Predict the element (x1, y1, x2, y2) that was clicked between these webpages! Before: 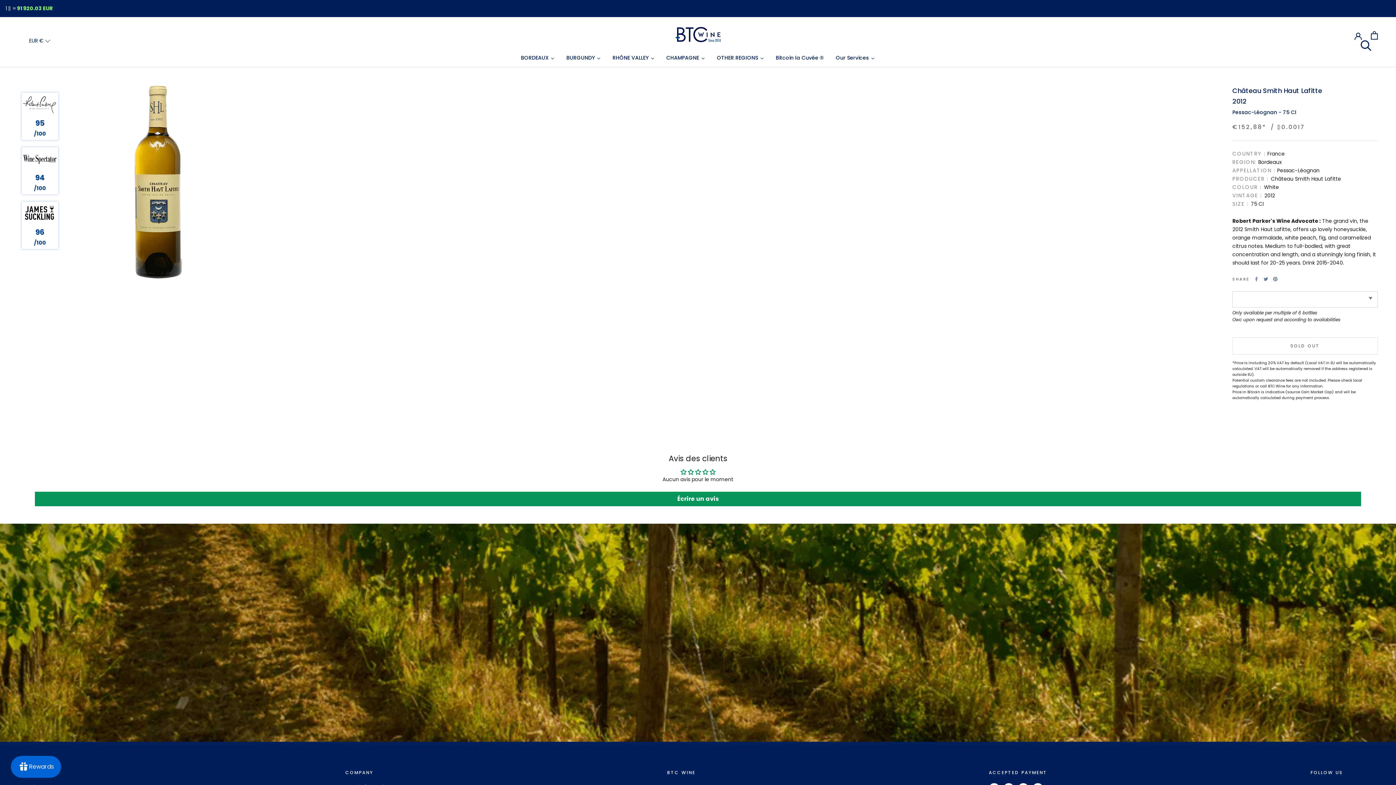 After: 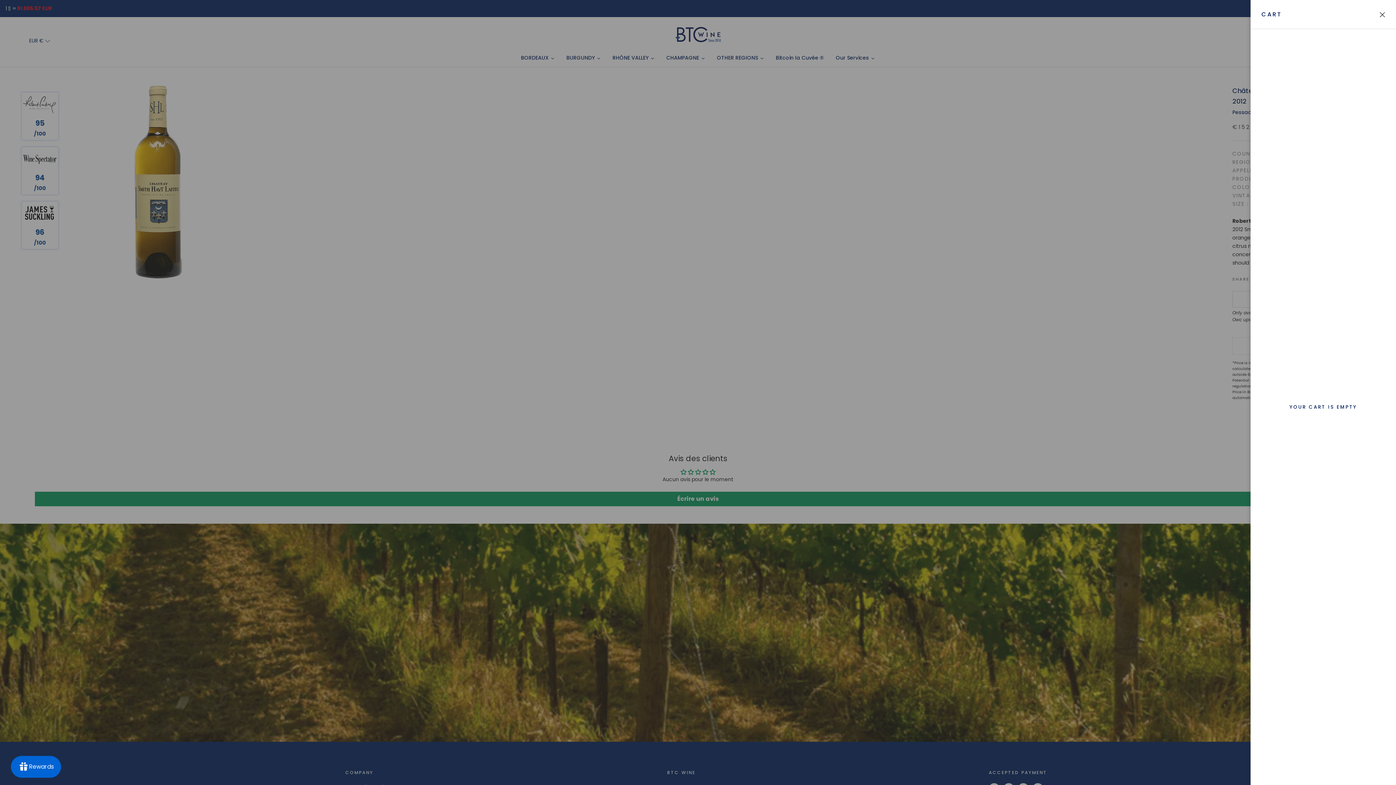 Action: bbox: (1371, 31, 1378, 39) label: Open cart